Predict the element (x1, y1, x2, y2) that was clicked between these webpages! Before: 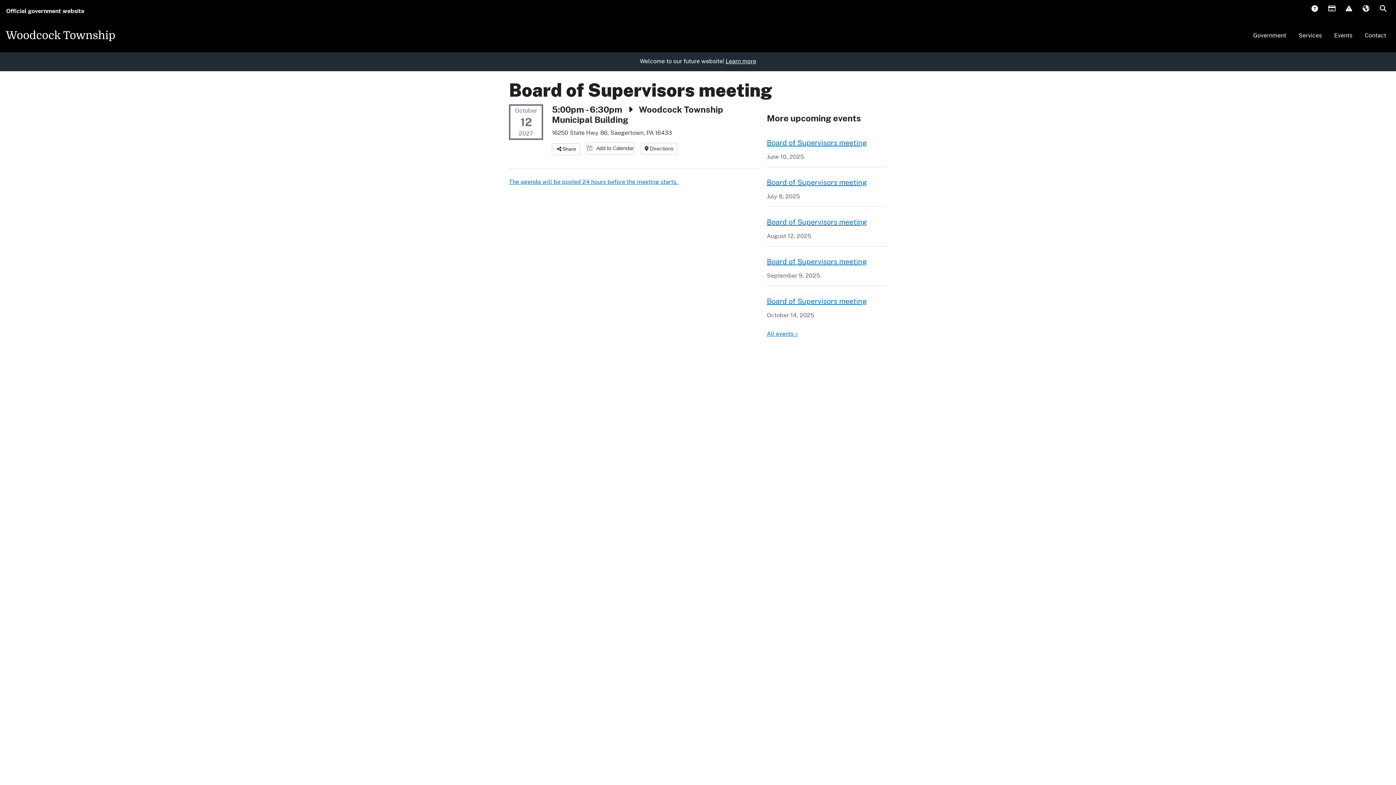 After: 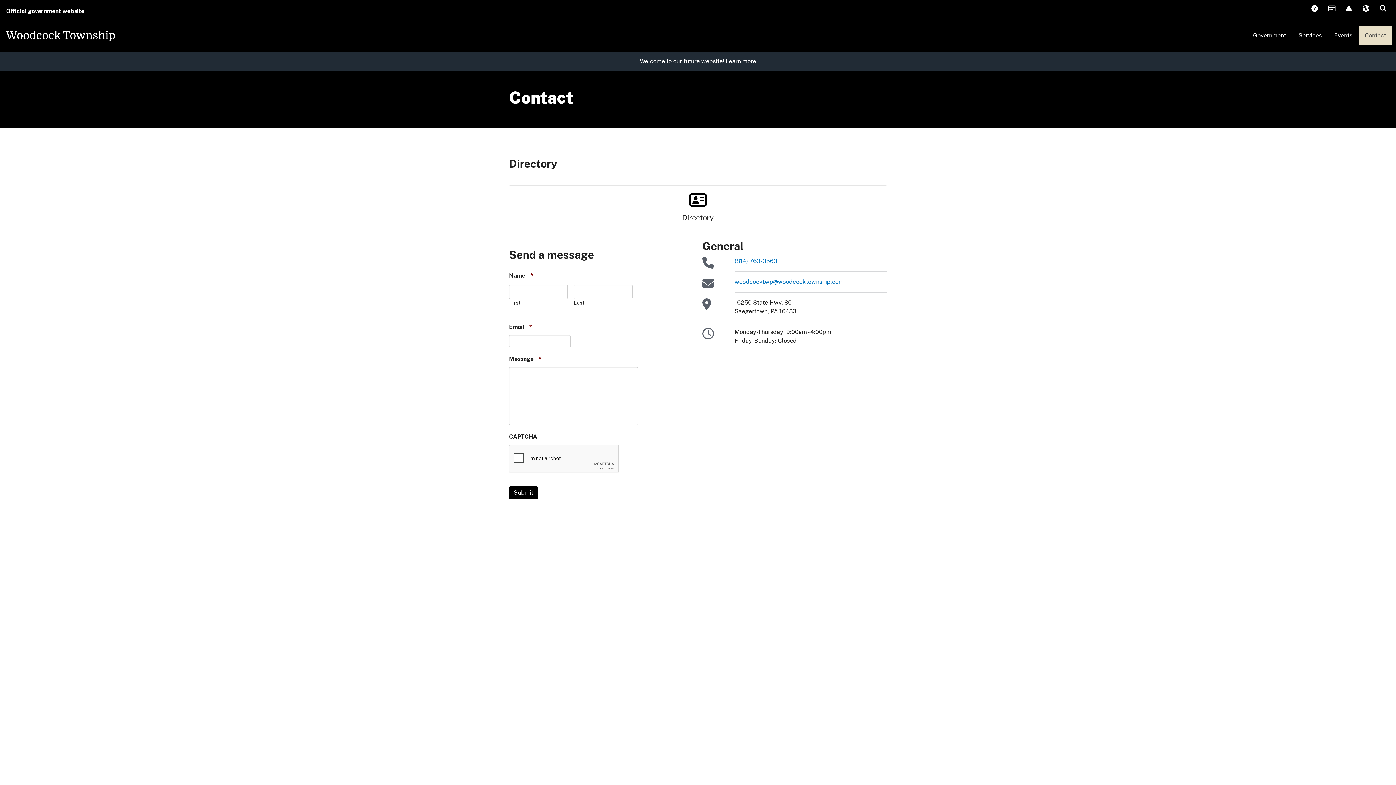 Action: bbox: (1359, 26, 1392, 45) label: Contact